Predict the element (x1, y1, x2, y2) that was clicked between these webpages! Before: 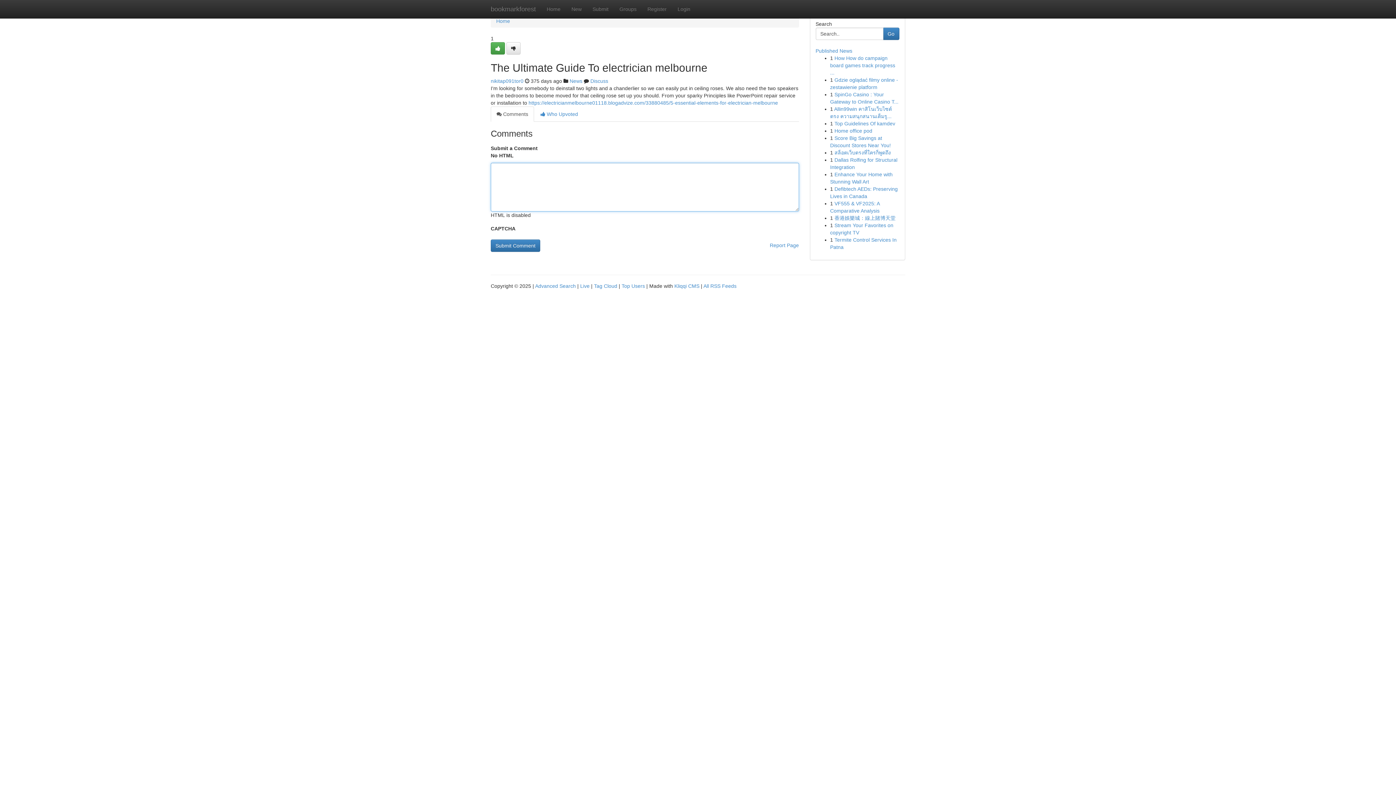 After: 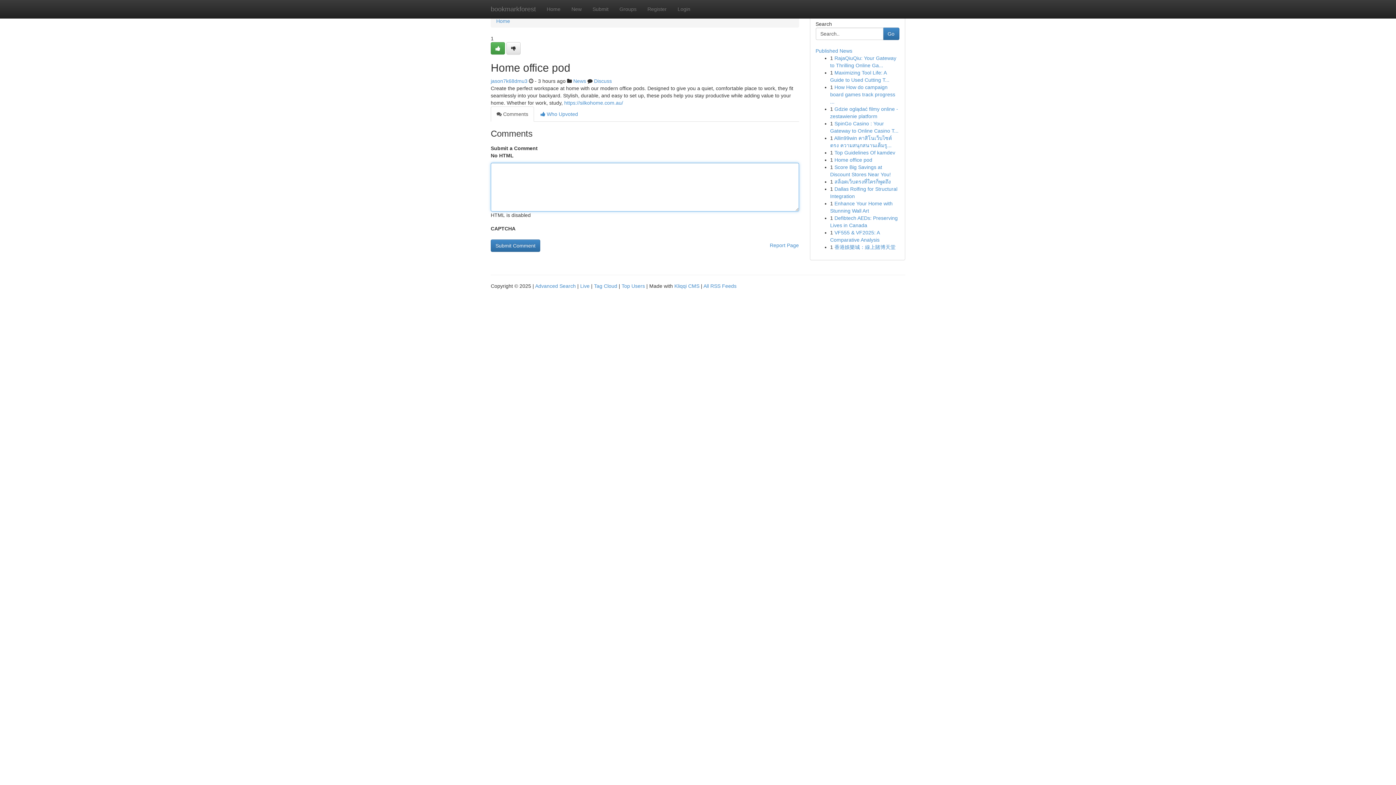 Action: label: Home office pod bbox: (834, 128, 872, 133)